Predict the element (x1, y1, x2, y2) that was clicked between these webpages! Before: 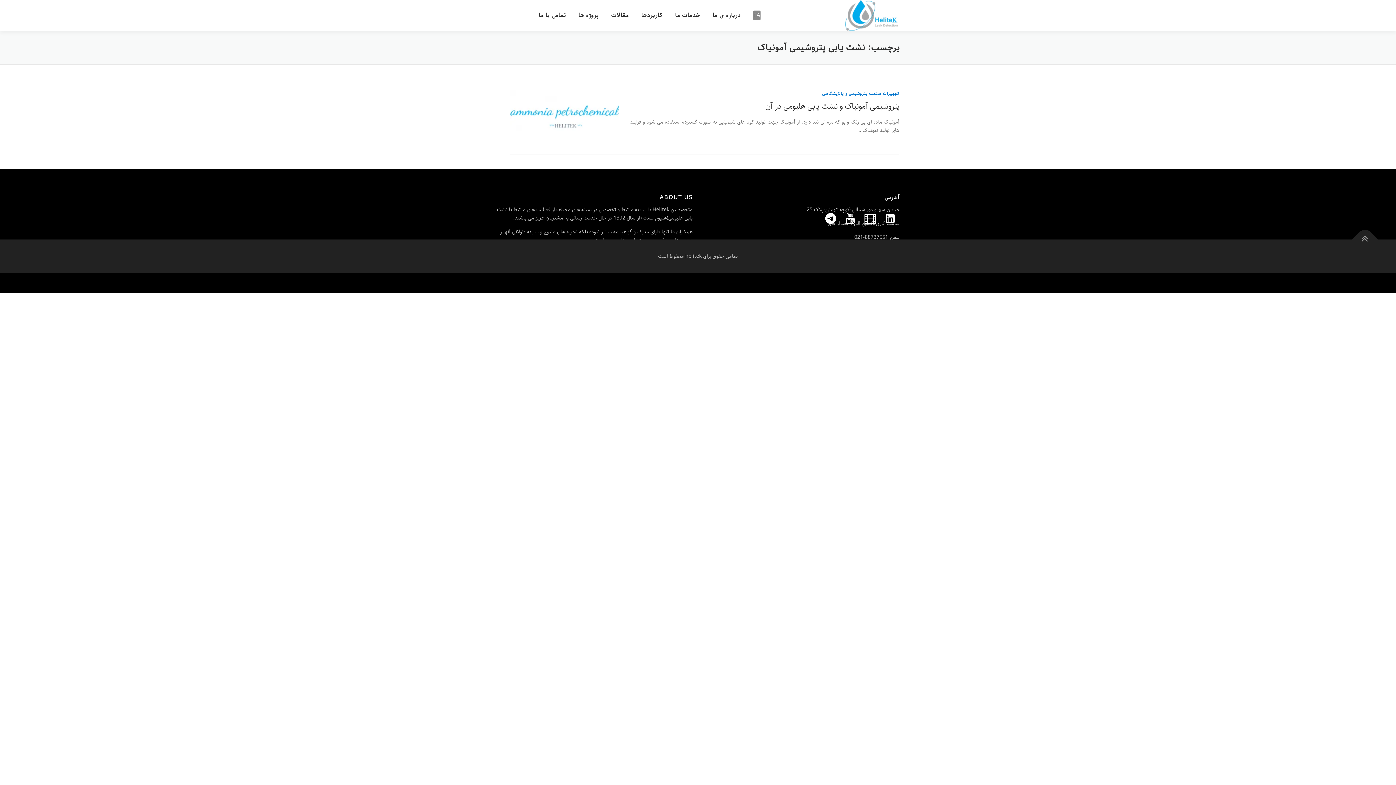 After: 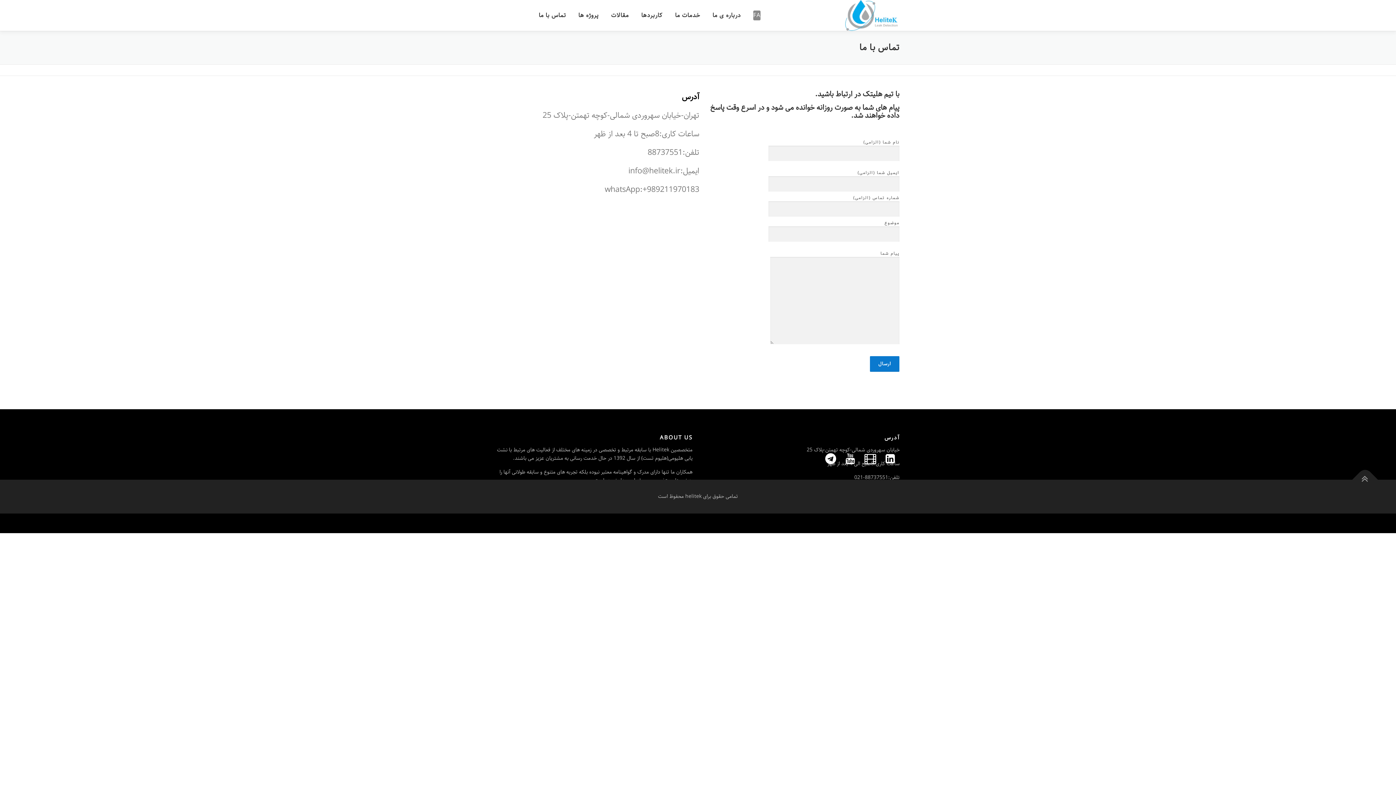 Action: label: تماس با ما bbox: (532, 0, 572, 30)